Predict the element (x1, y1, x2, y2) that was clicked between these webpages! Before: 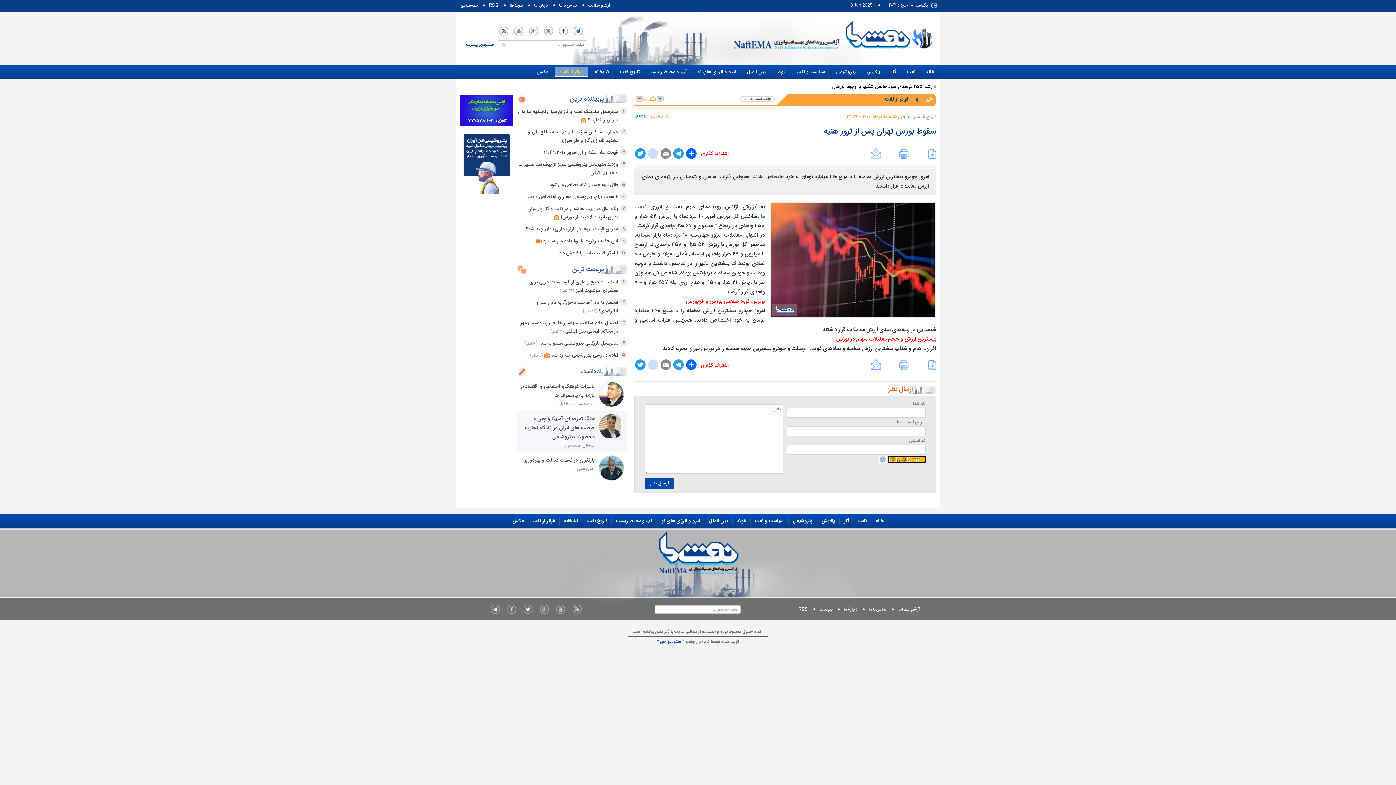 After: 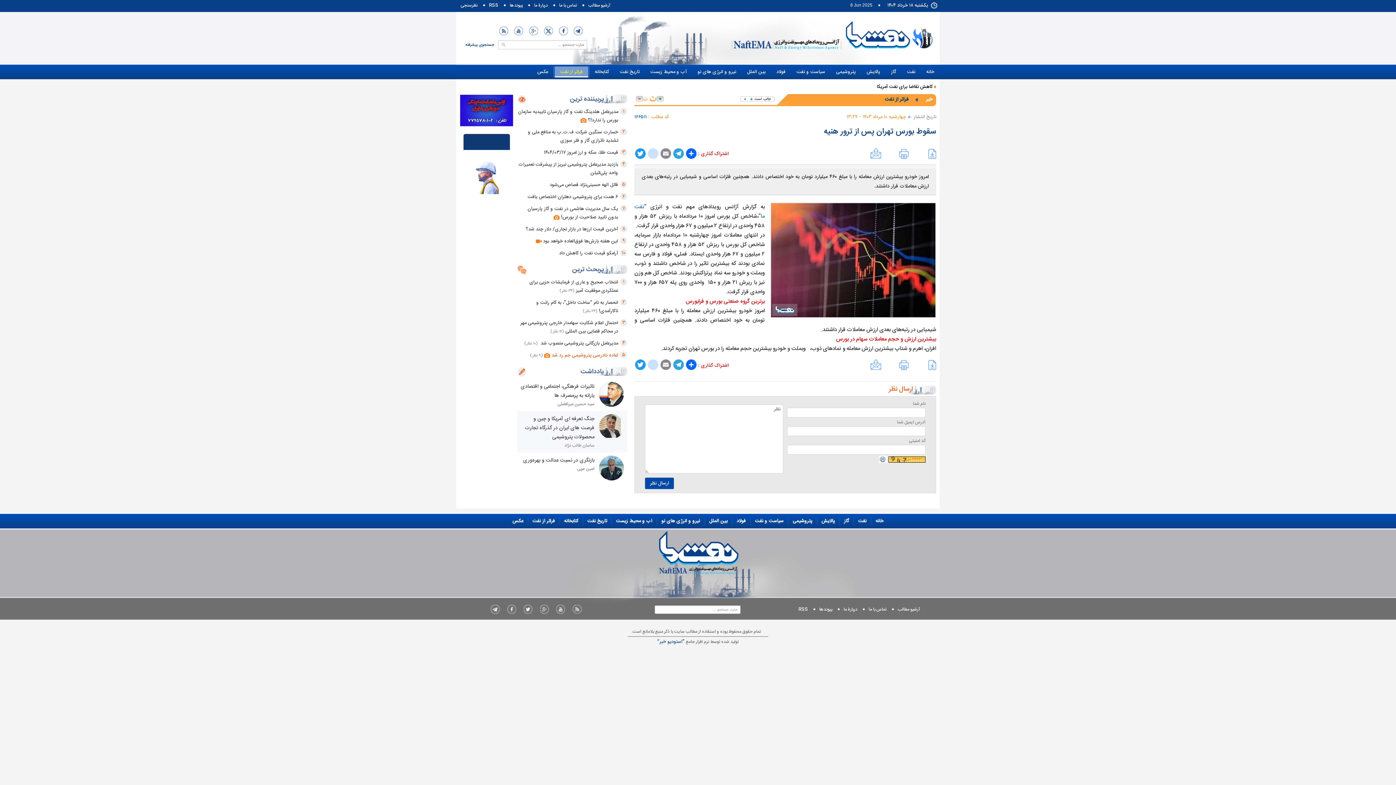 Action: label: ‏اعاده دادرسی پتروشیمی جم رد شد  bbox: (544, 351, 618, 359)